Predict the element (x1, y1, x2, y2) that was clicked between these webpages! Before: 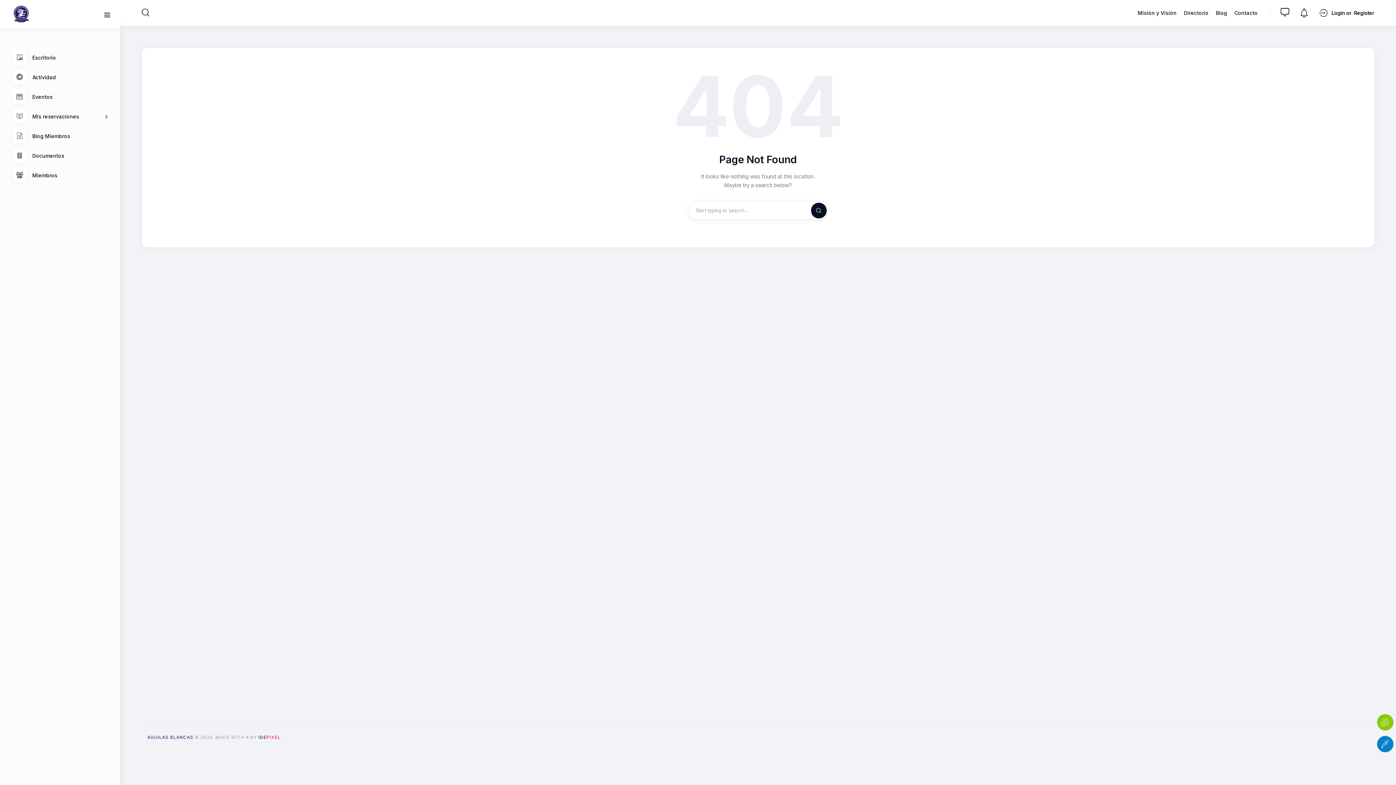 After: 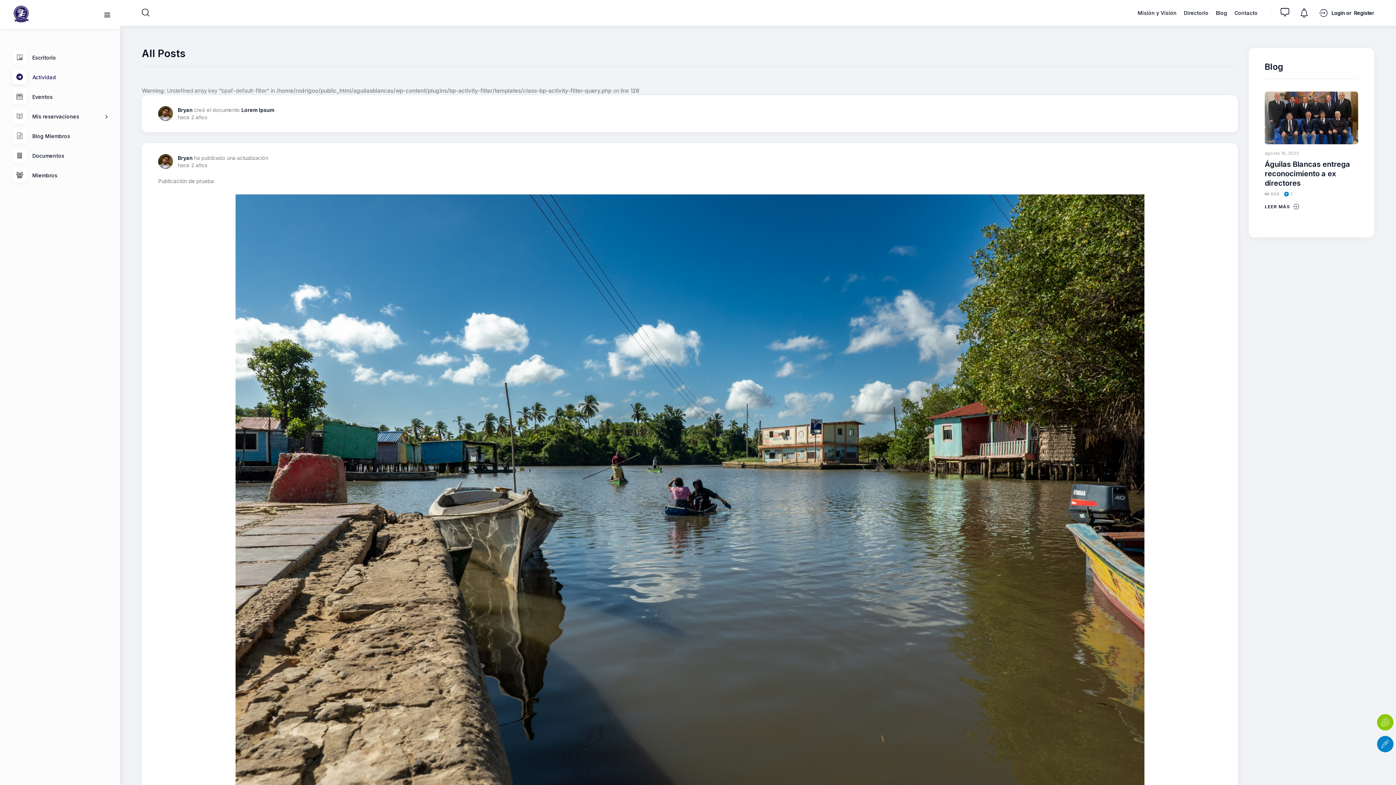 Action: bbox: (1300, 8, 1311, 17)